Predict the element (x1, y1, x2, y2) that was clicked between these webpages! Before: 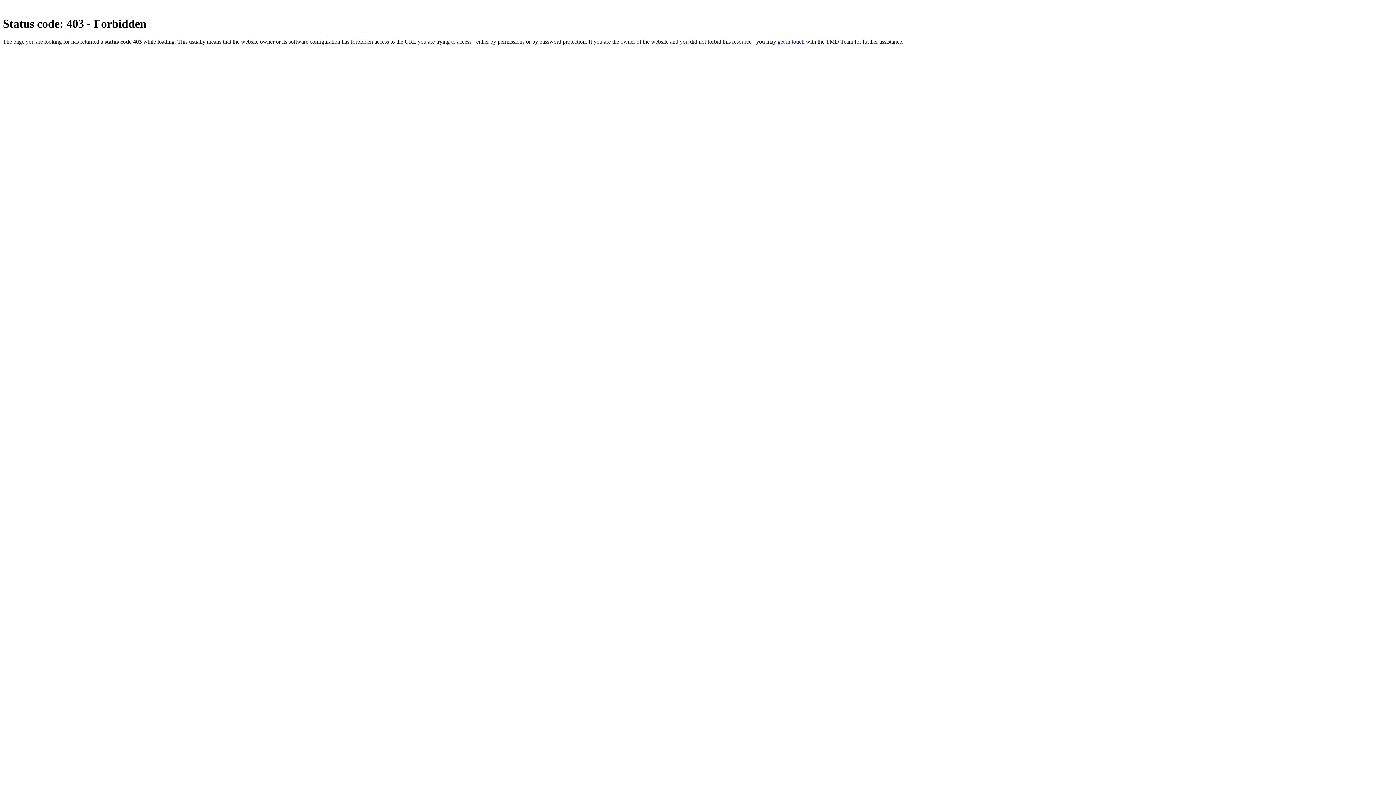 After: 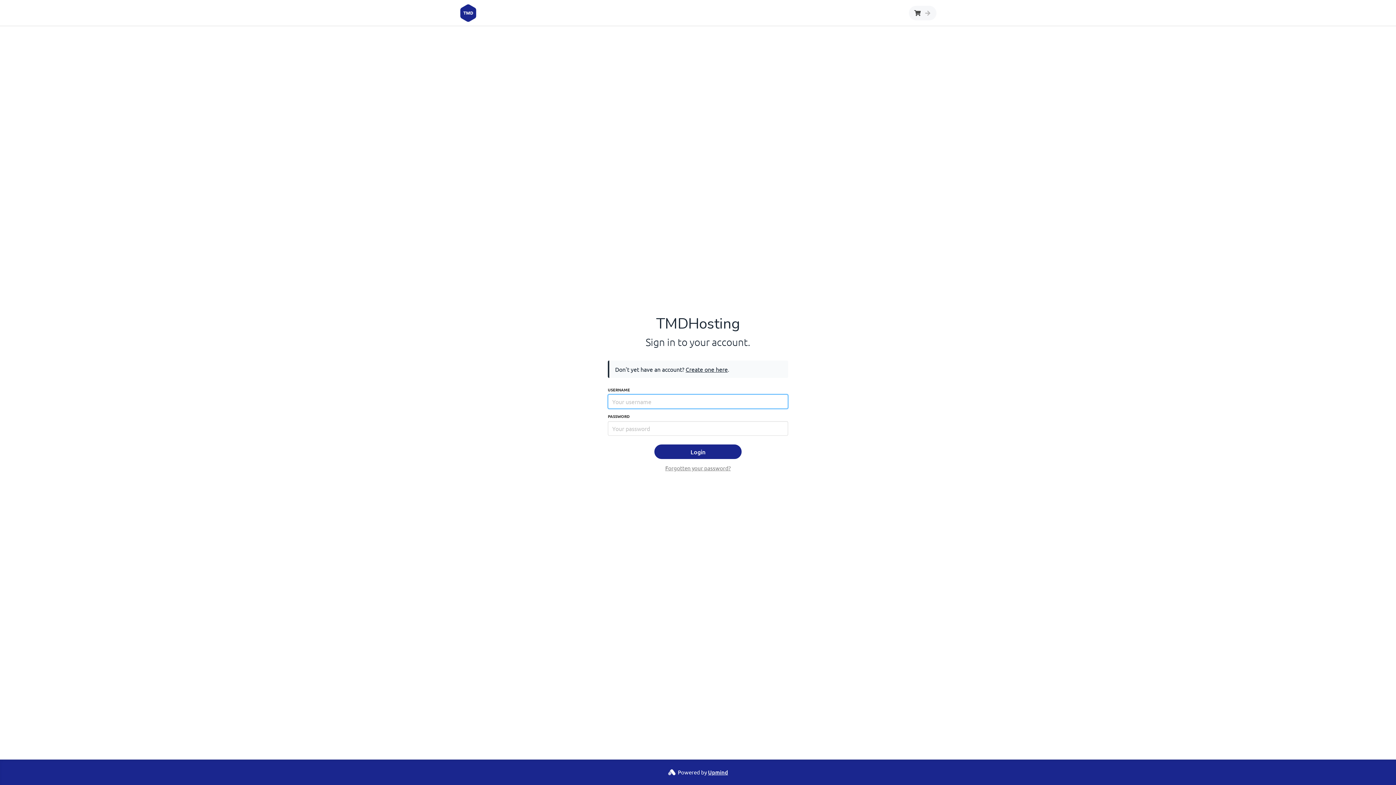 Action: bbox: (777, 38, 804, 44) label: get in touch